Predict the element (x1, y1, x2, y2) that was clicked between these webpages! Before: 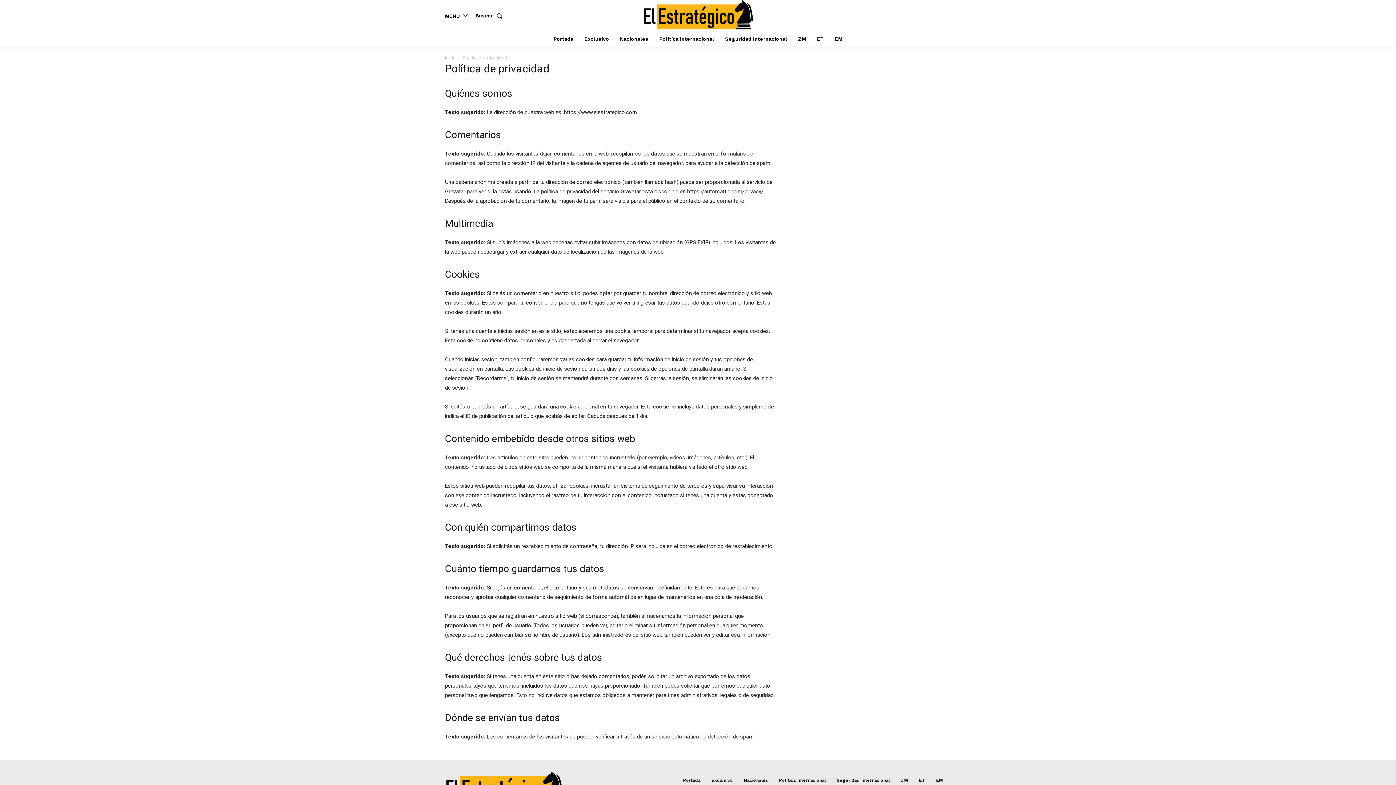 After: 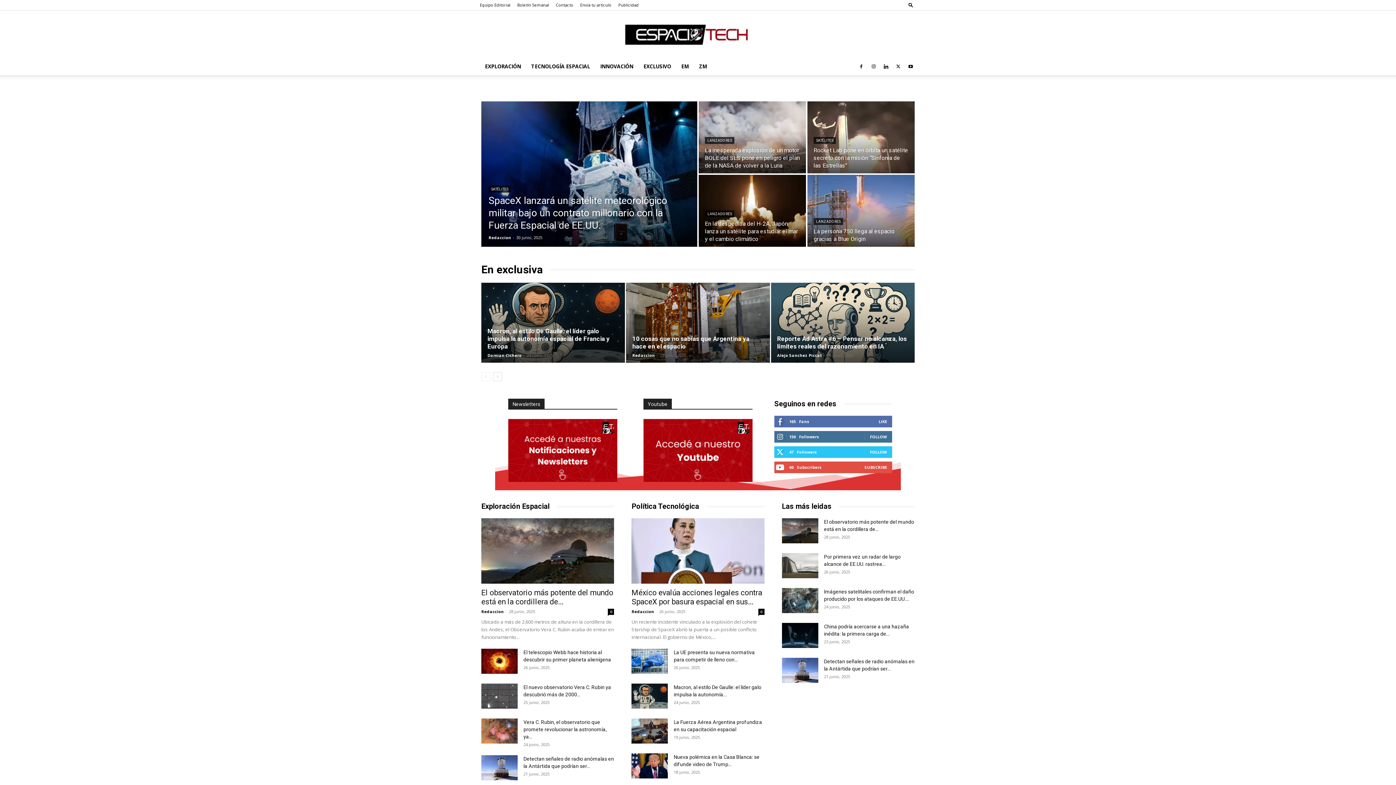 Action: label: ET bbox: (919, 778, 925, 783)